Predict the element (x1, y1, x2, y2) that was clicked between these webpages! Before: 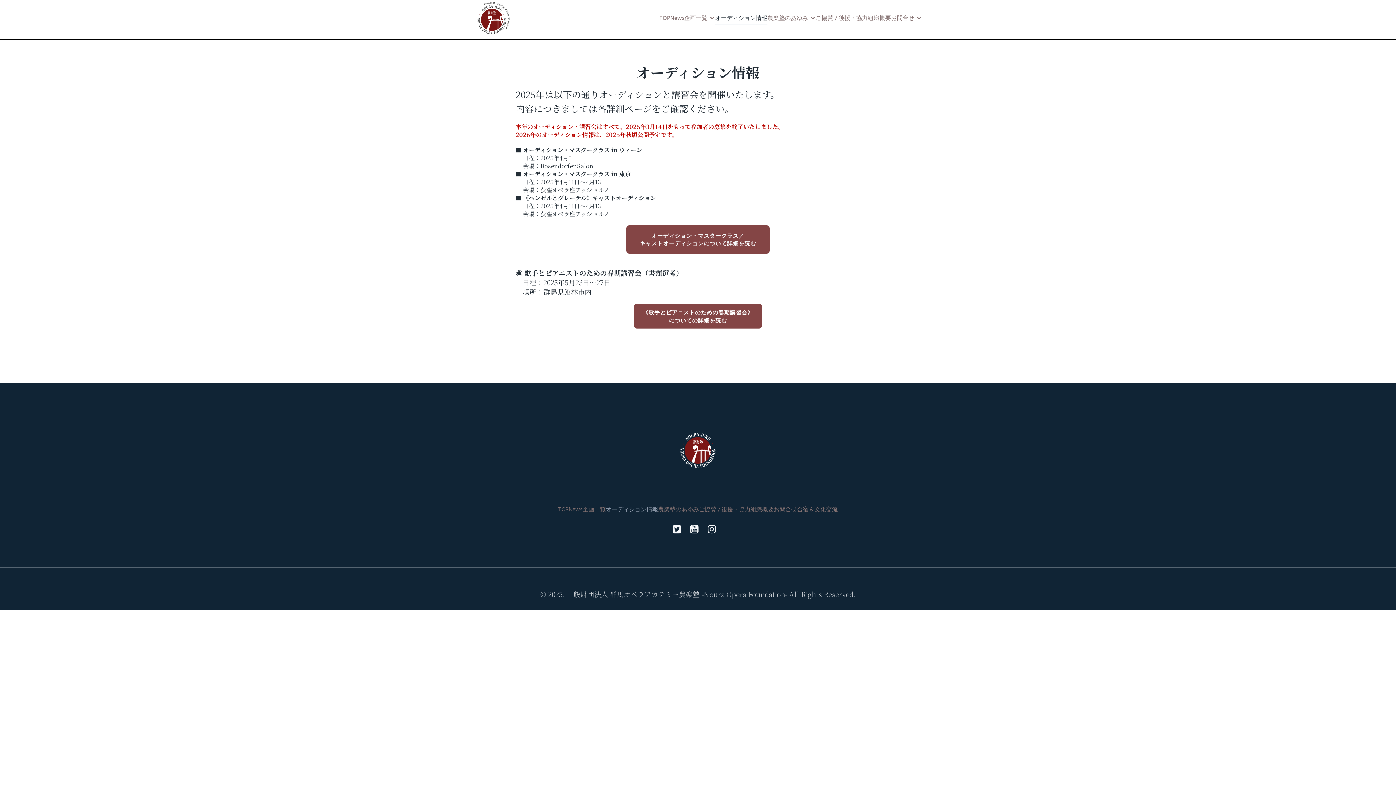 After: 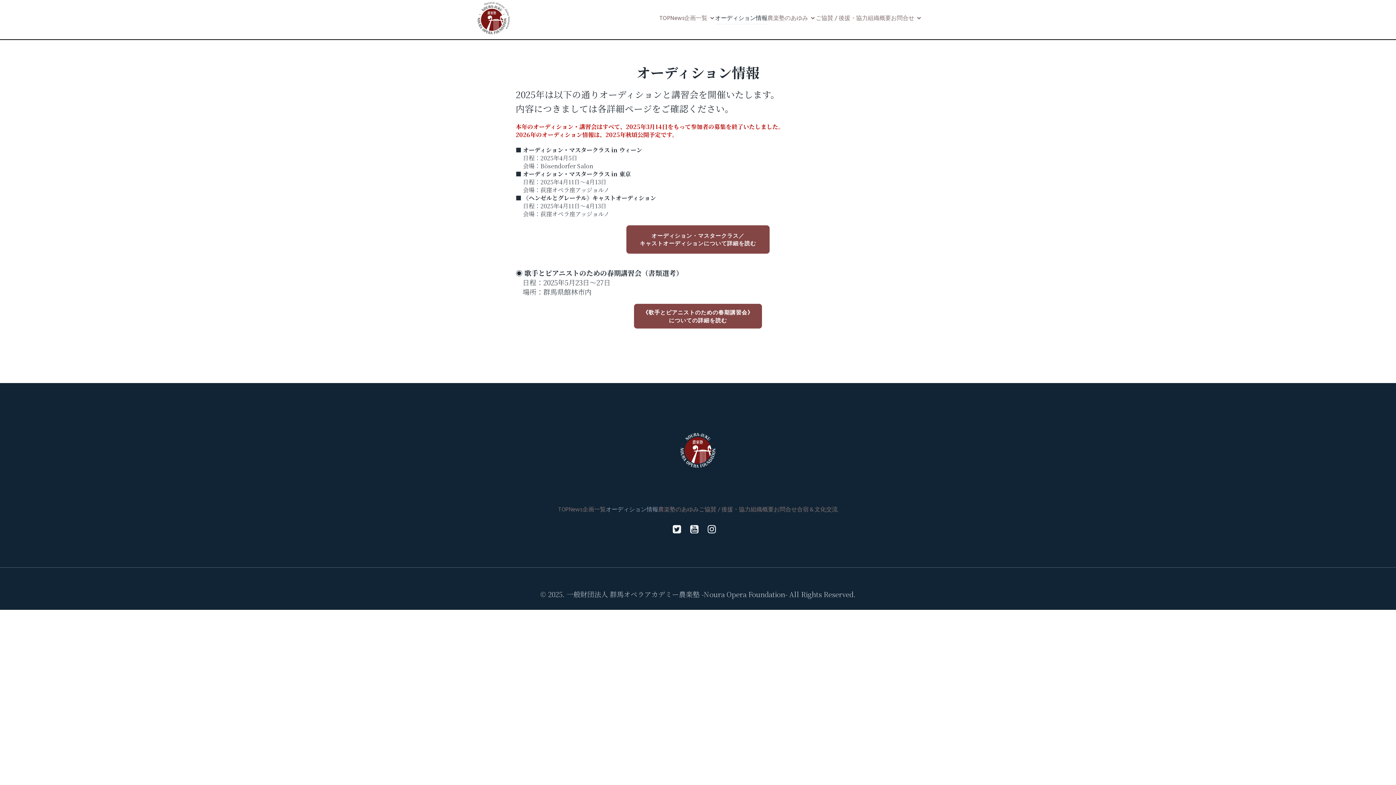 Action: label: オーディション情報 bbox: (715, 11, 767, 24)